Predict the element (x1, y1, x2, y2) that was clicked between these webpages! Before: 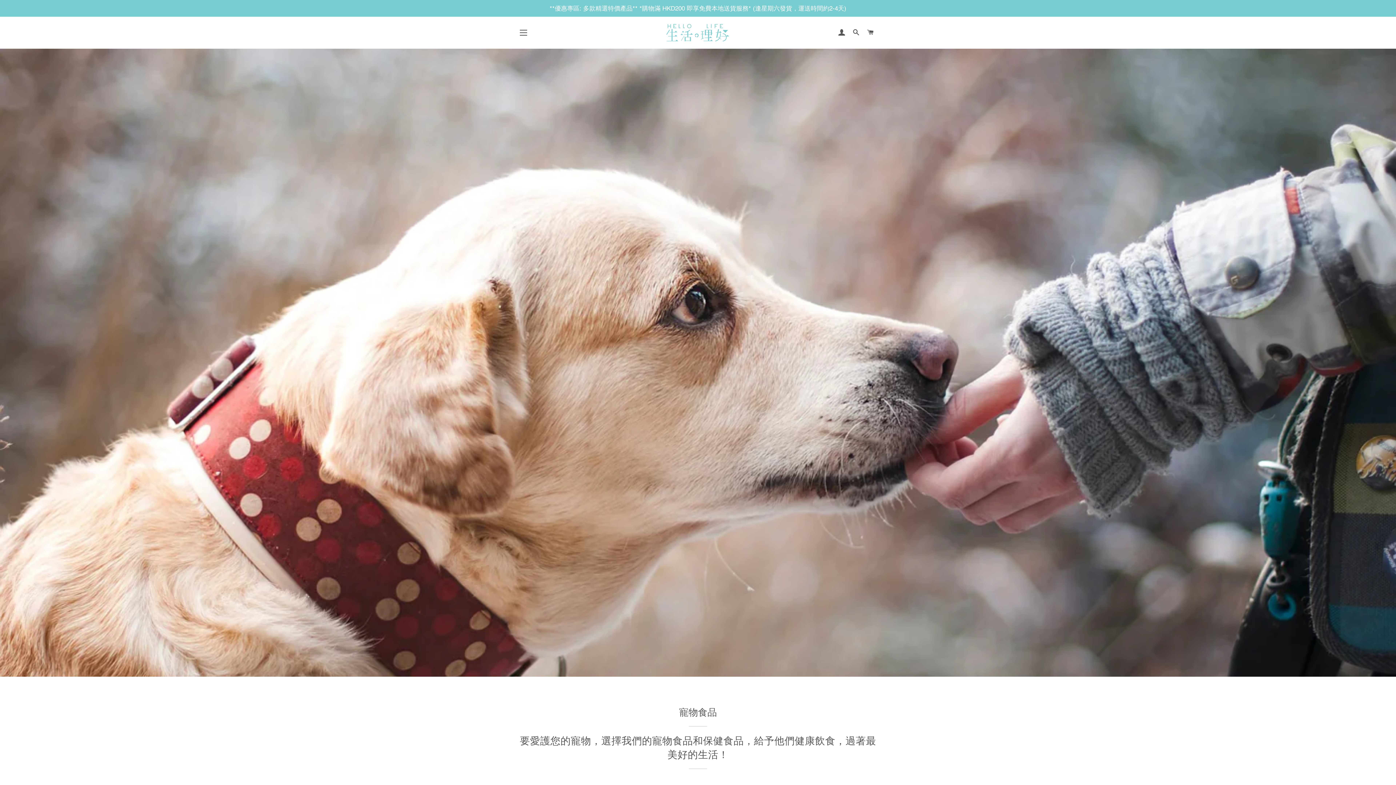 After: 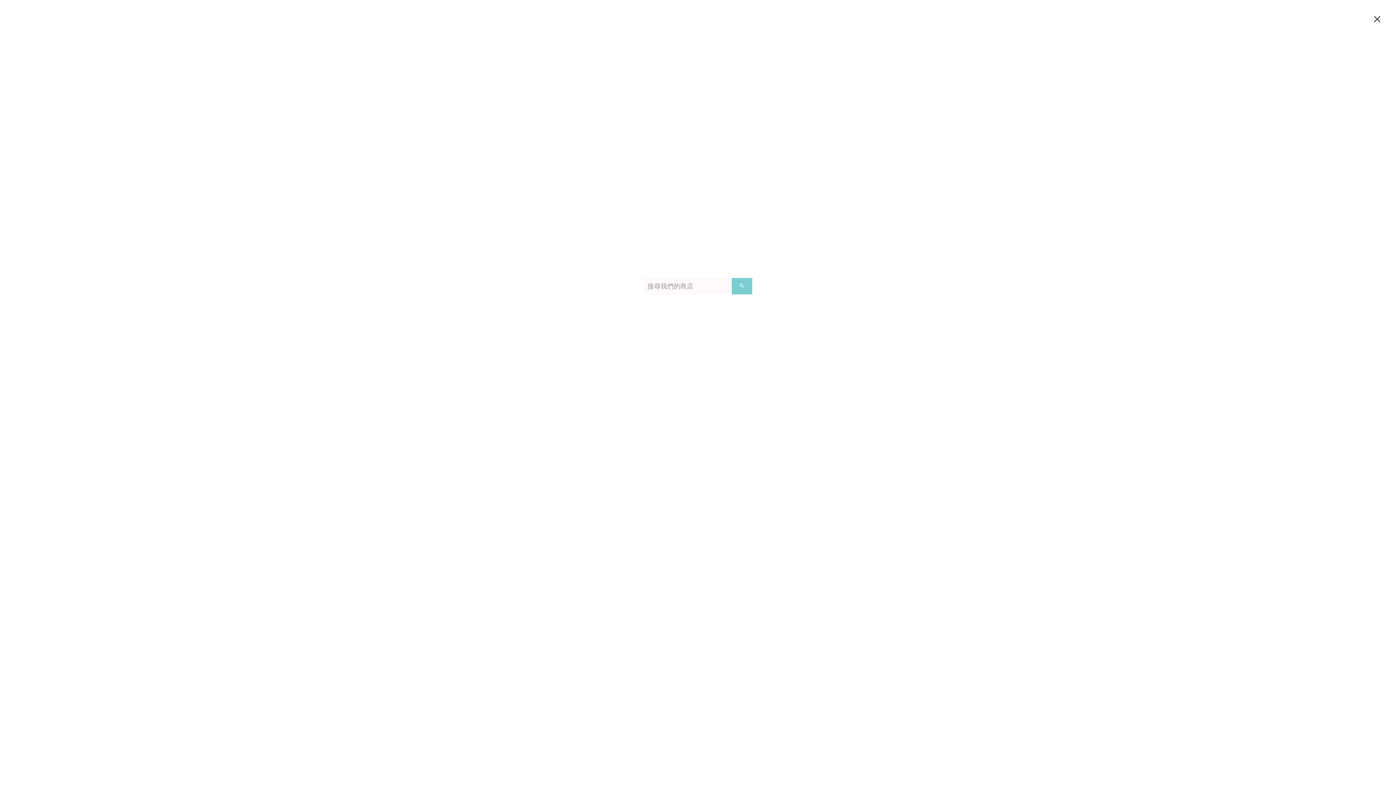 Action: label: 搜尋 bbox: (850, 22, 862, 43)